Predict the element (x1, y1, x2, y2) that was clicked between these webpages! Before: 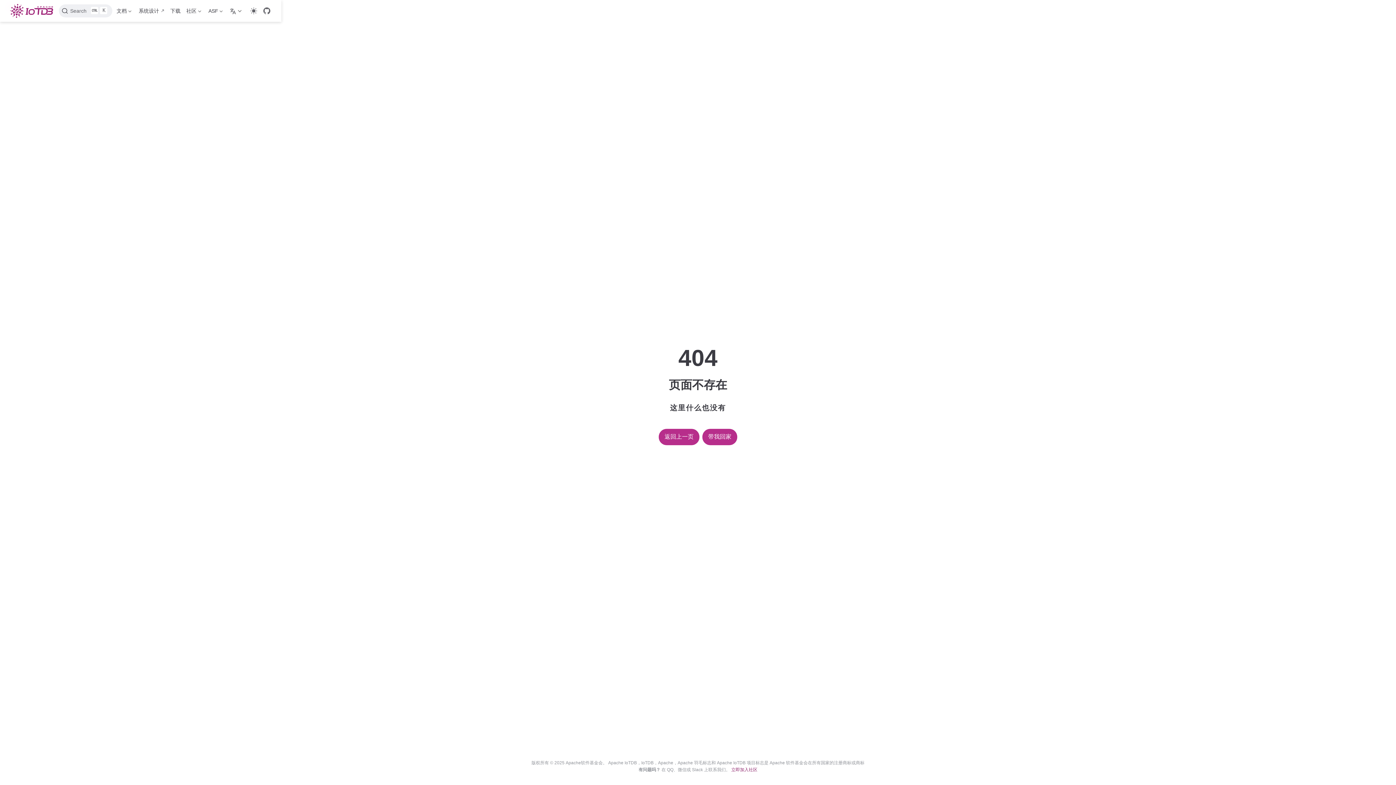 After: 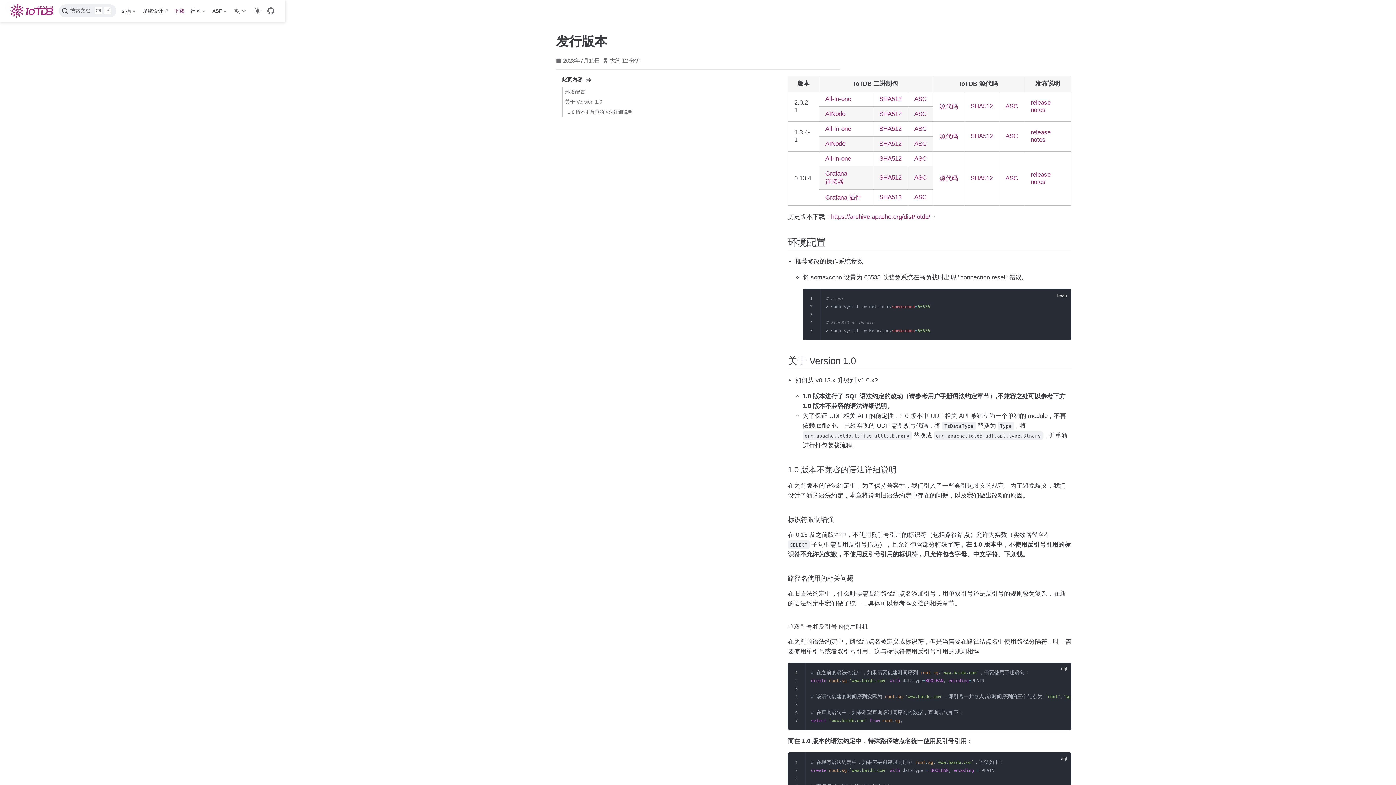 Action: label: Download bbox: (168, 8, 182, 13)